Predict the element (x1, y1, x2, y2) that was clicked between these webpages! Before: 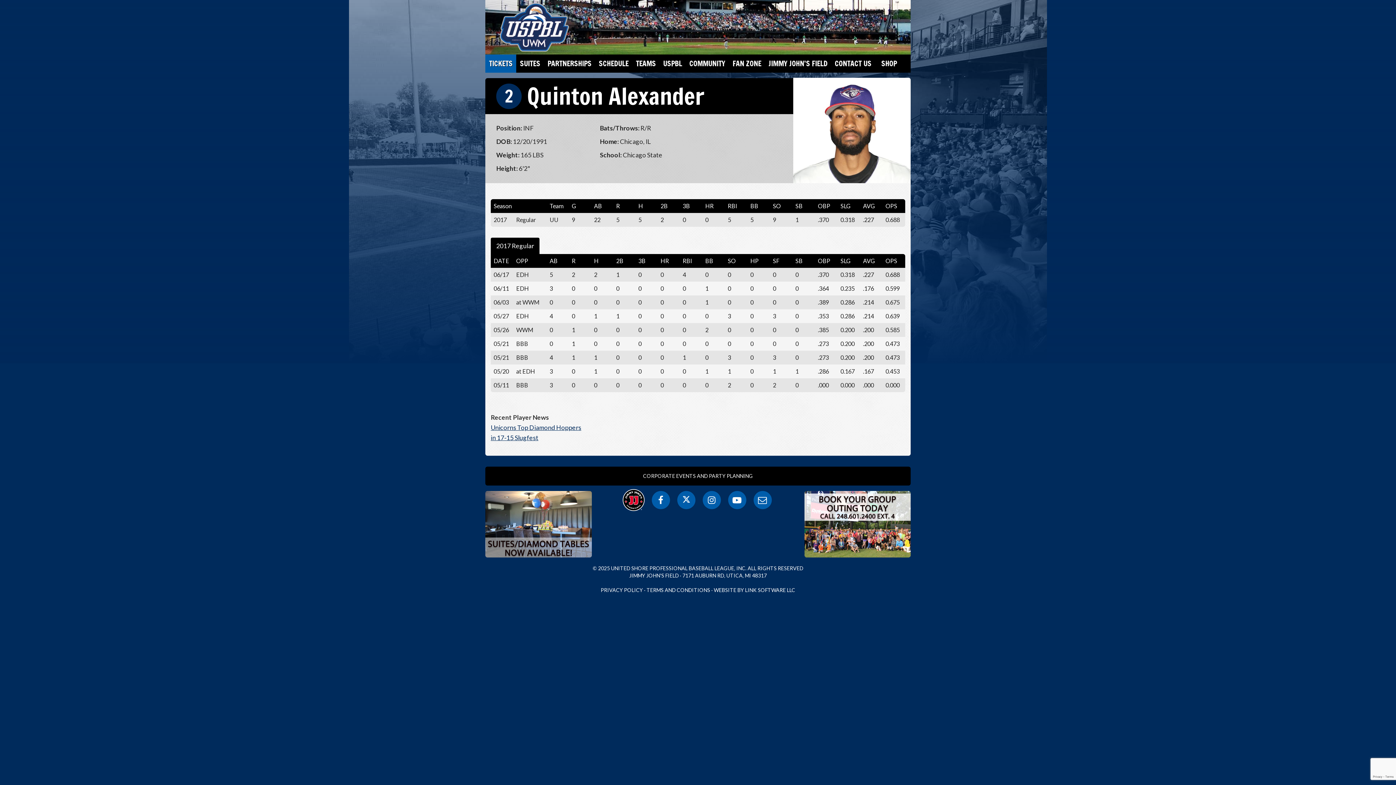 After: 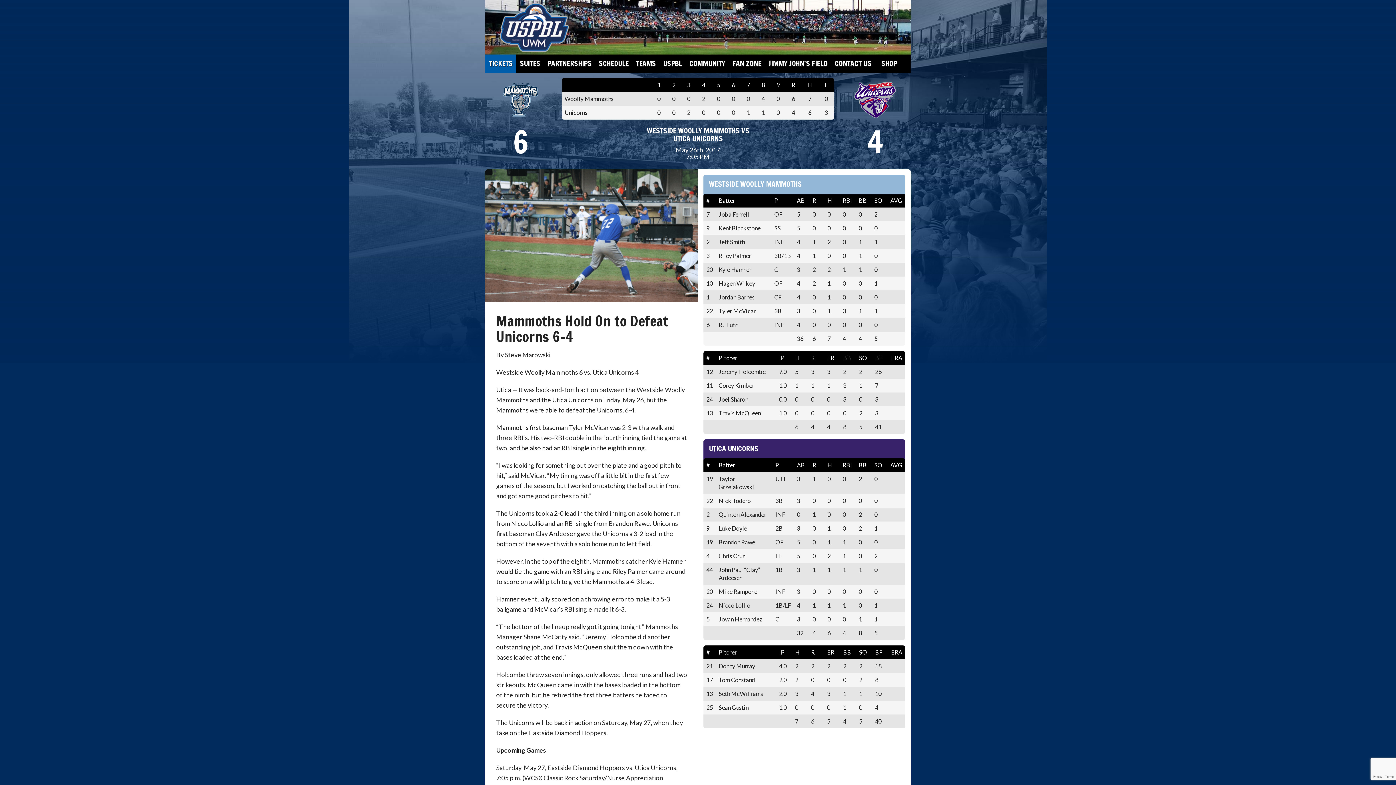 Action: bbox: (493, 326, 510, 334) label: 05/26